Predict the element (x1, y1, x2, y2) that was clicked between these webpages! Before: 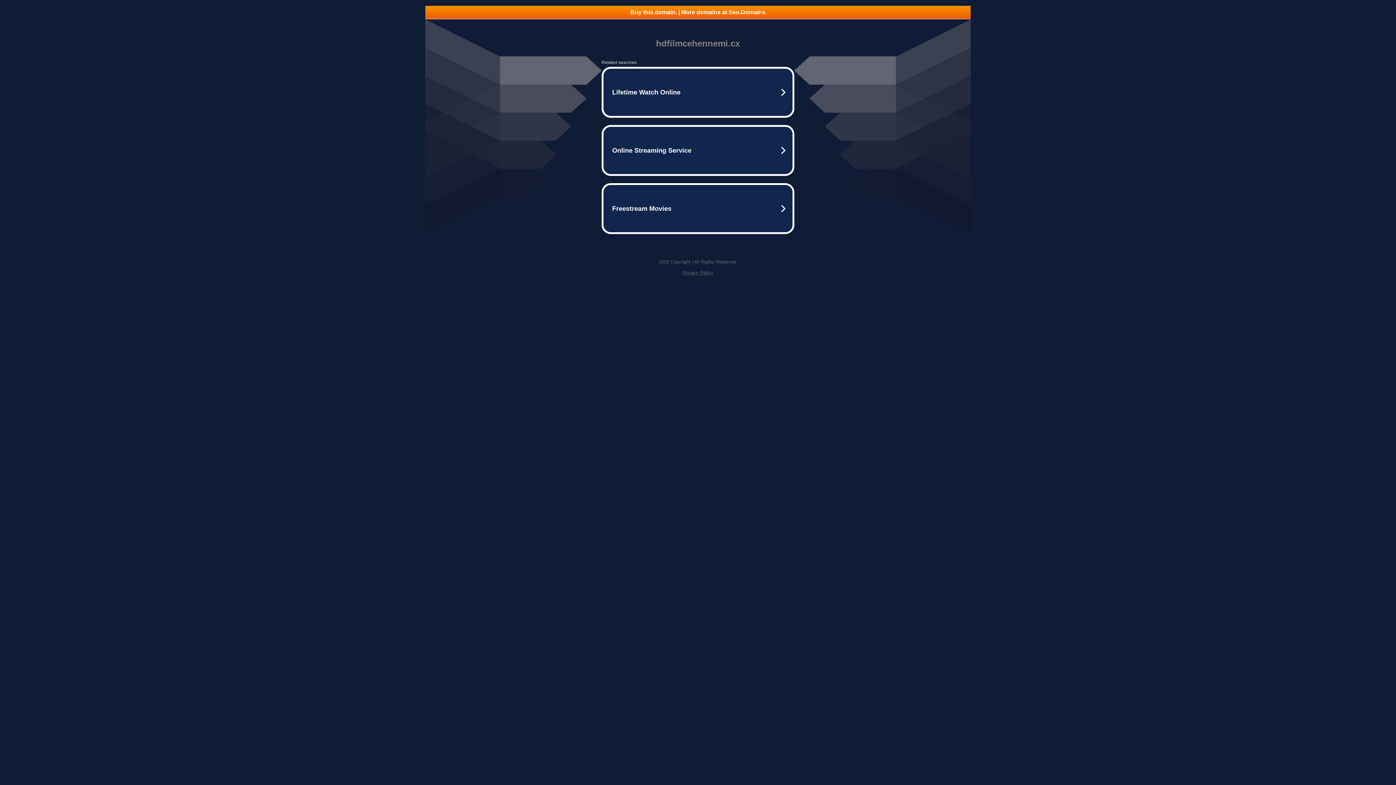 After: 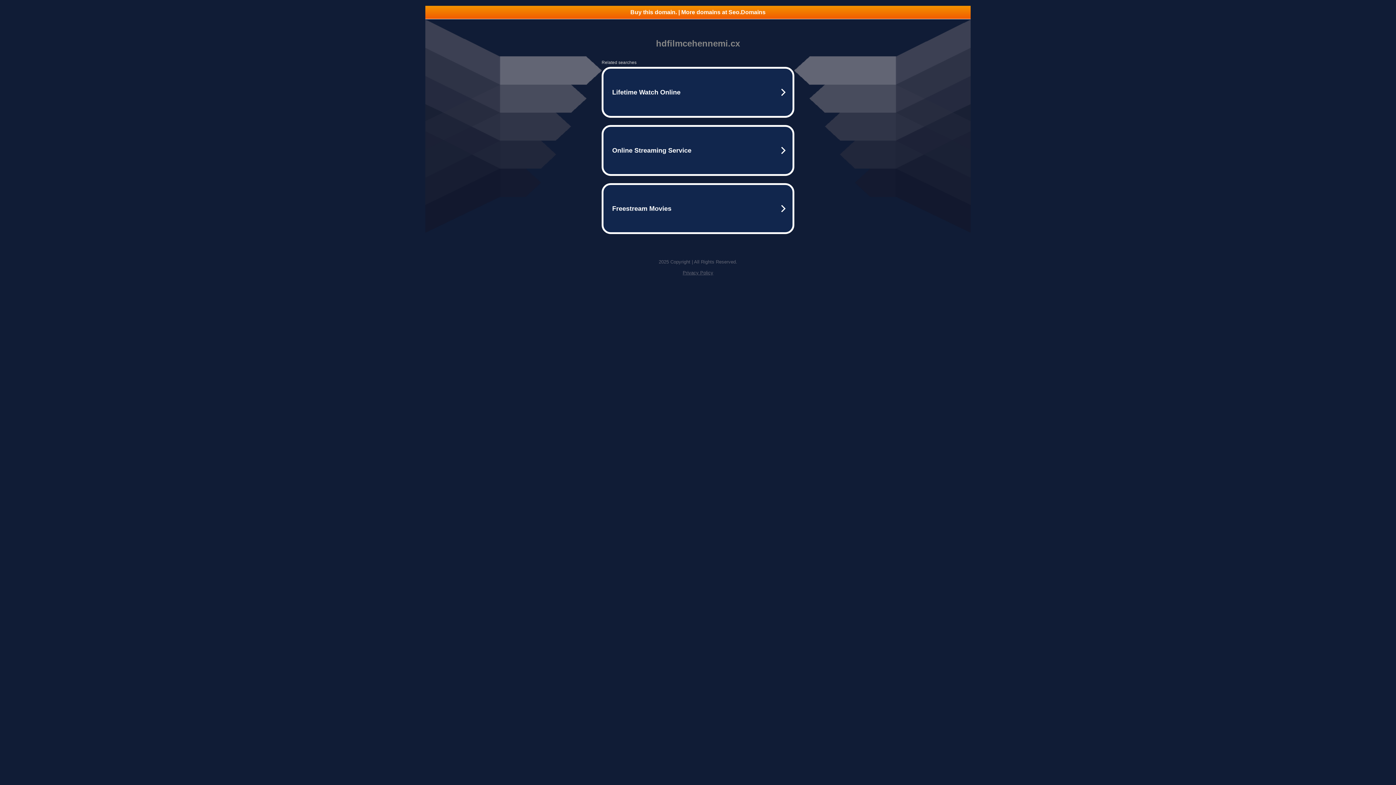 Action: label: Privacy Policy bbox: (682, 270, 713, 275)